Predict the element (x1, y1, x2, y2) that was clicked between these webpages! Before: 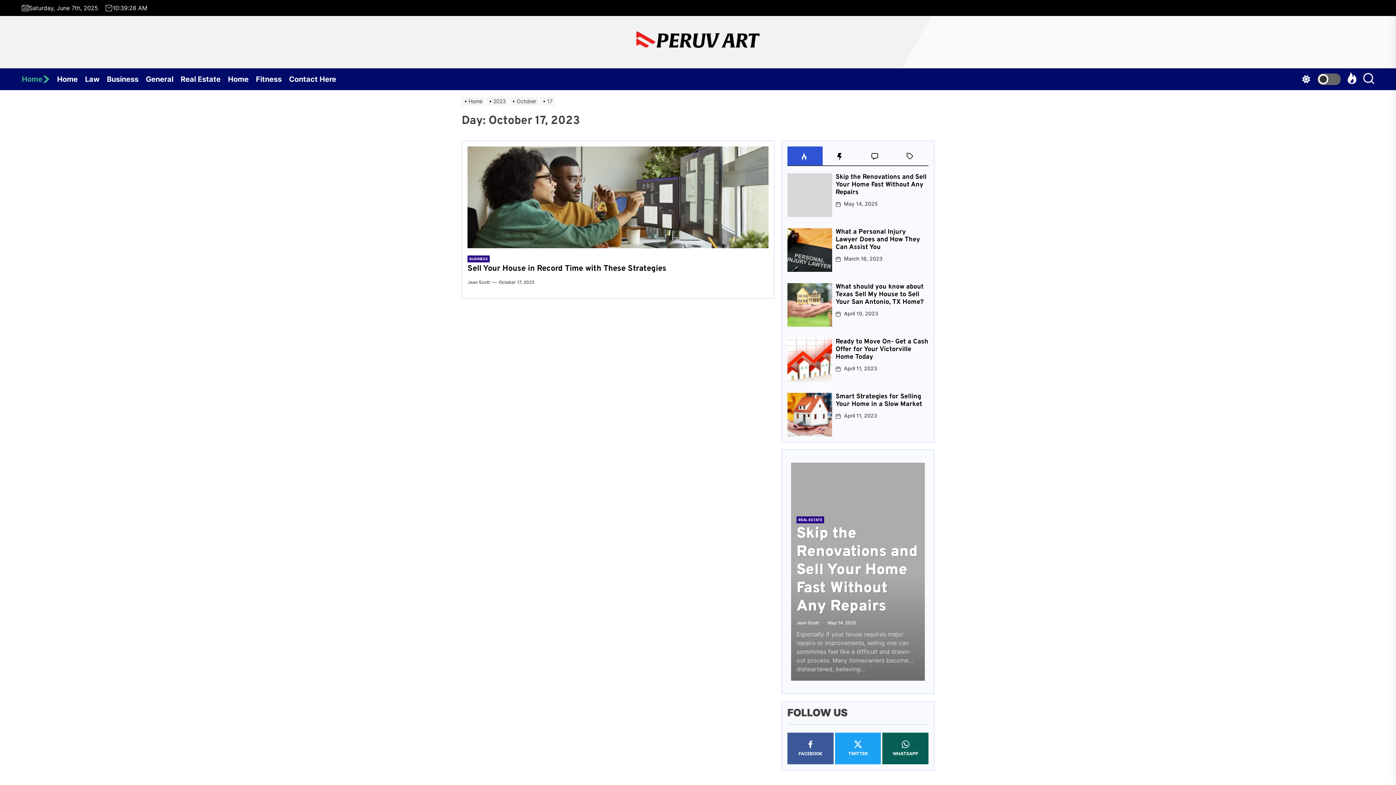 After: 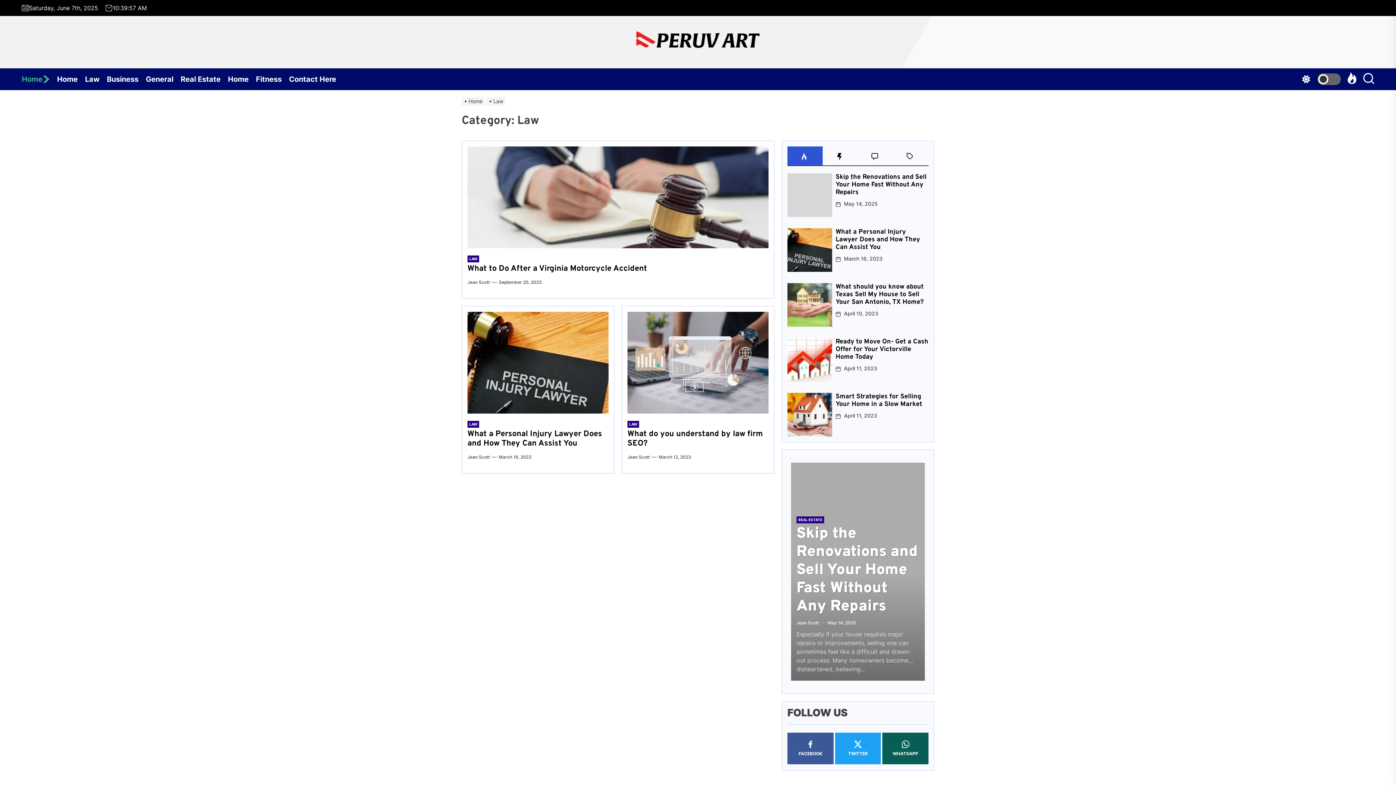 Action: bbox: (85, 68, 106, 90) label: Law